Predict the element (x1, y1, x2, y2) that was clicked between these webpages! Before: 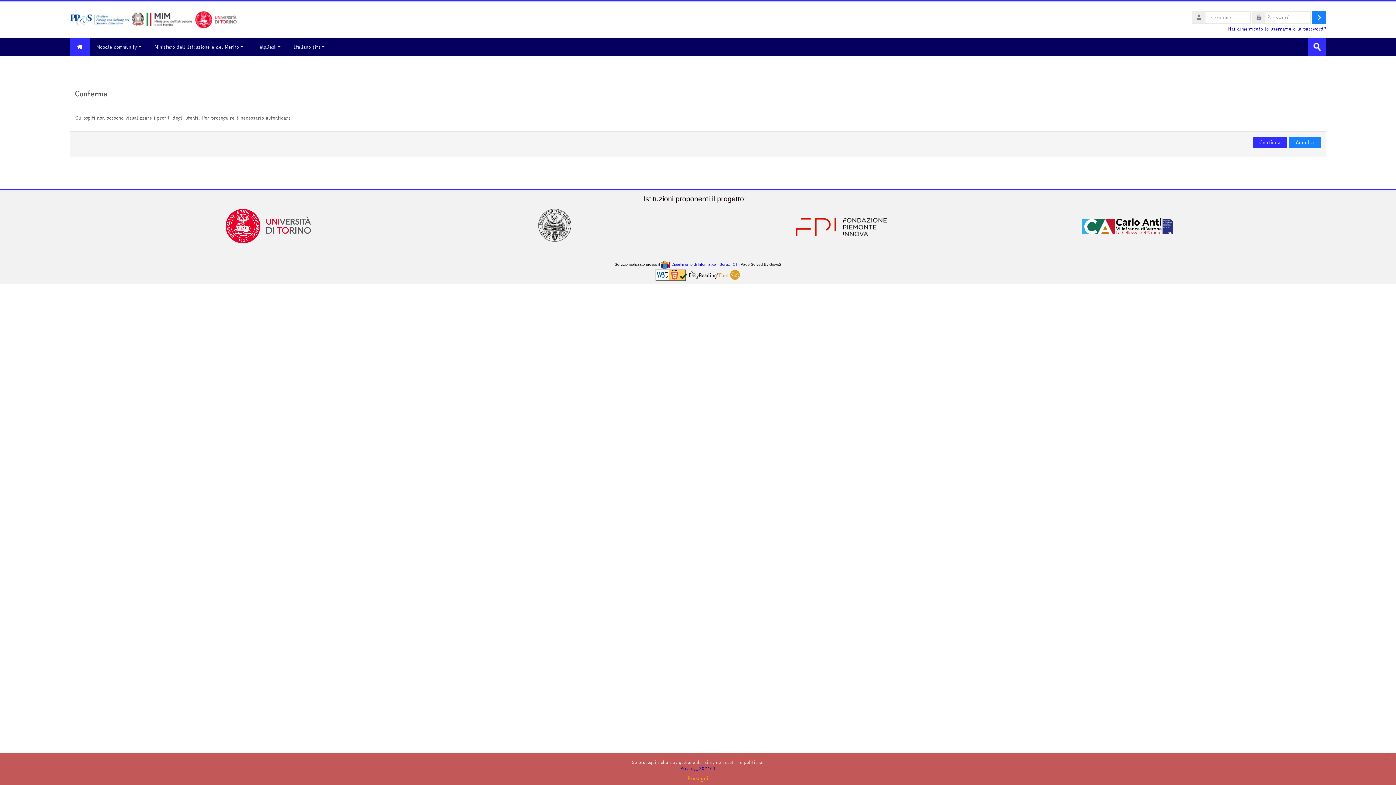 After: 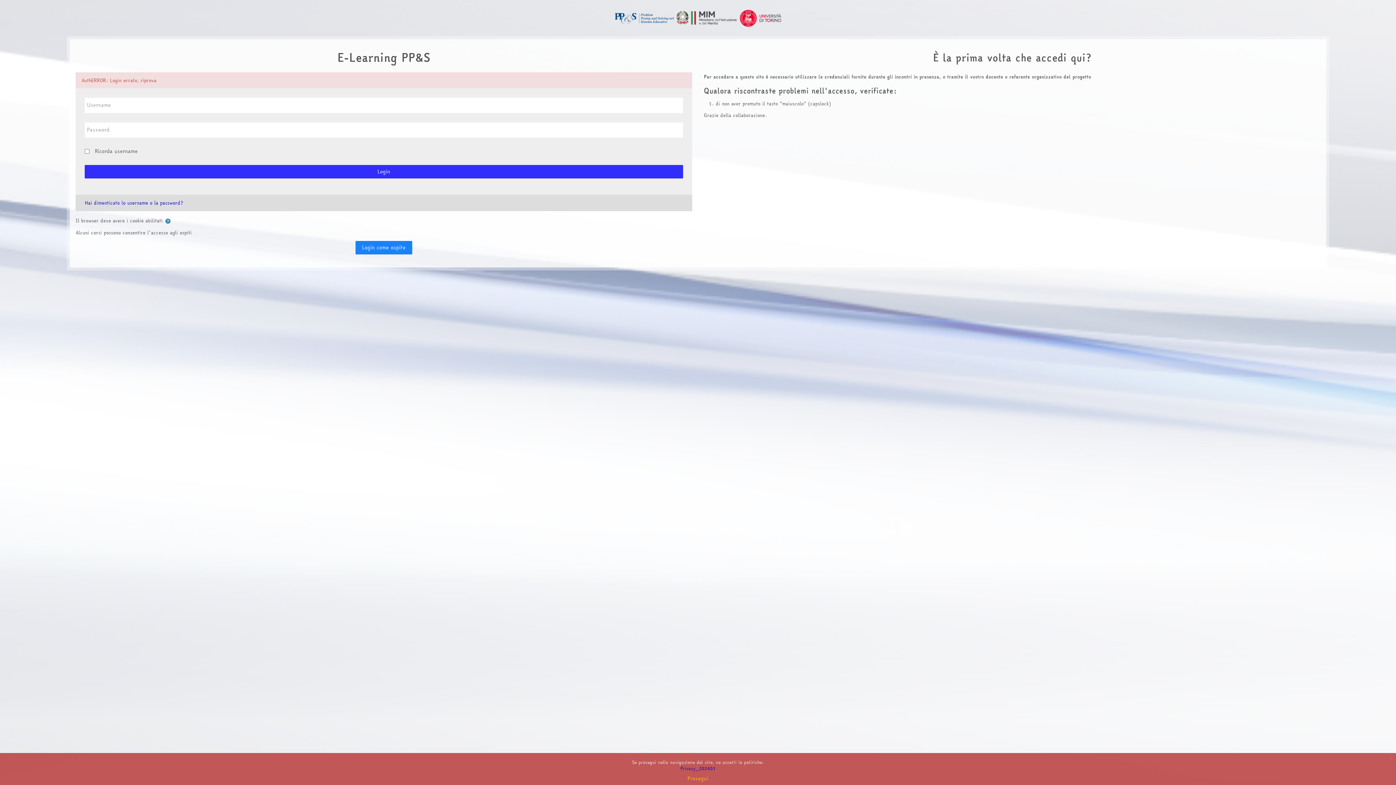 Action: label: Login bbox: (1312, 11, 1326, 23)